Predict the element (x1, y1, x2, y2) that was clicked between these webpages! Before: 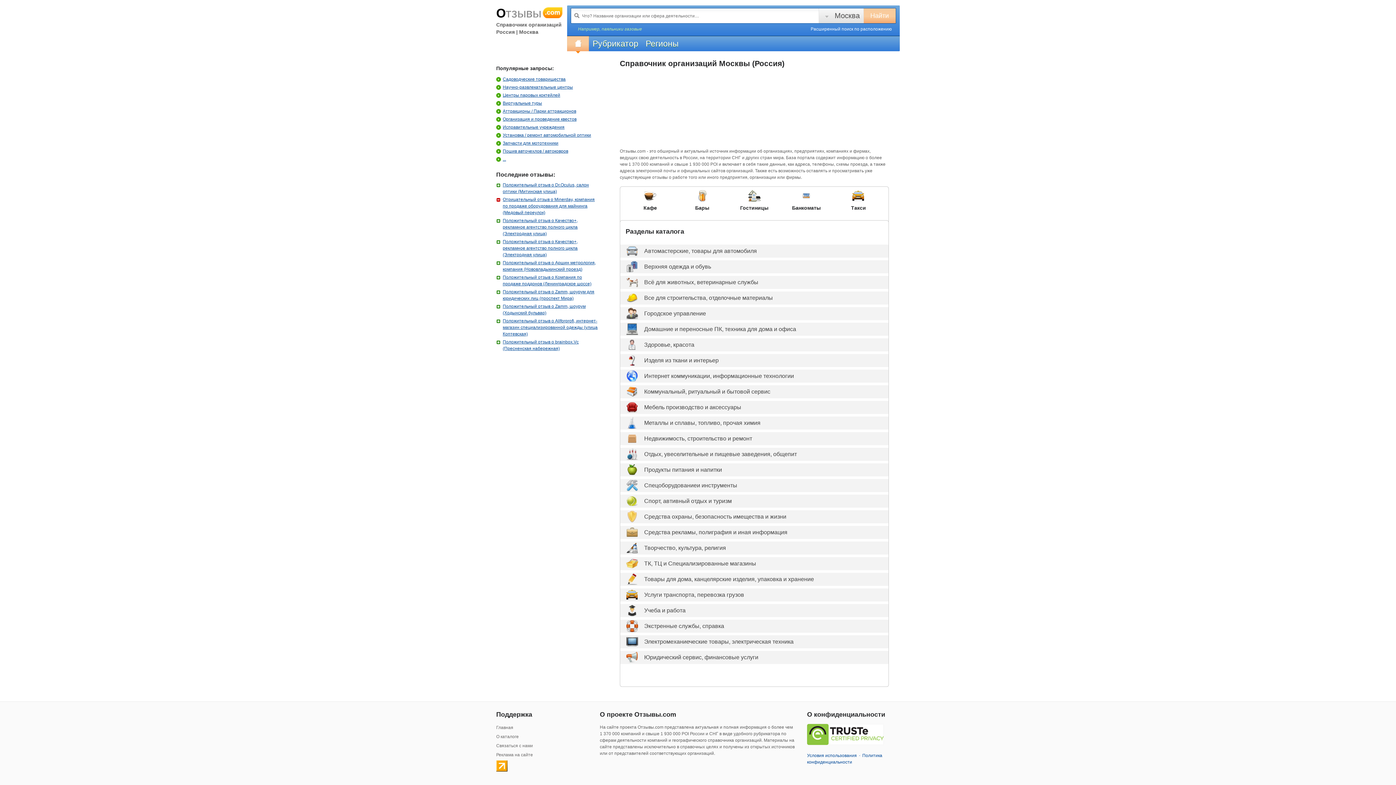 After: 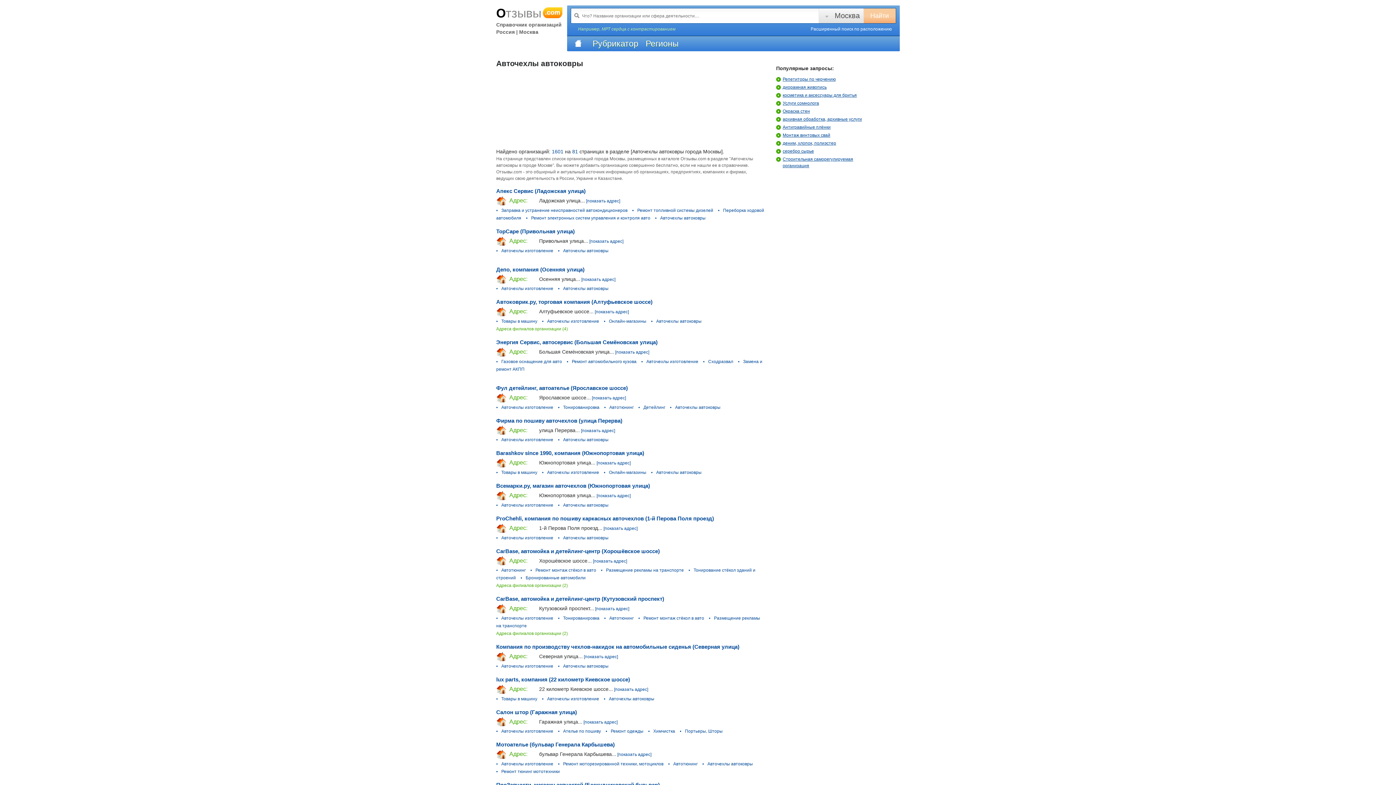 Action: label: Пошив авточехлов / автоковров bbox: (496, 148, 598, 154)